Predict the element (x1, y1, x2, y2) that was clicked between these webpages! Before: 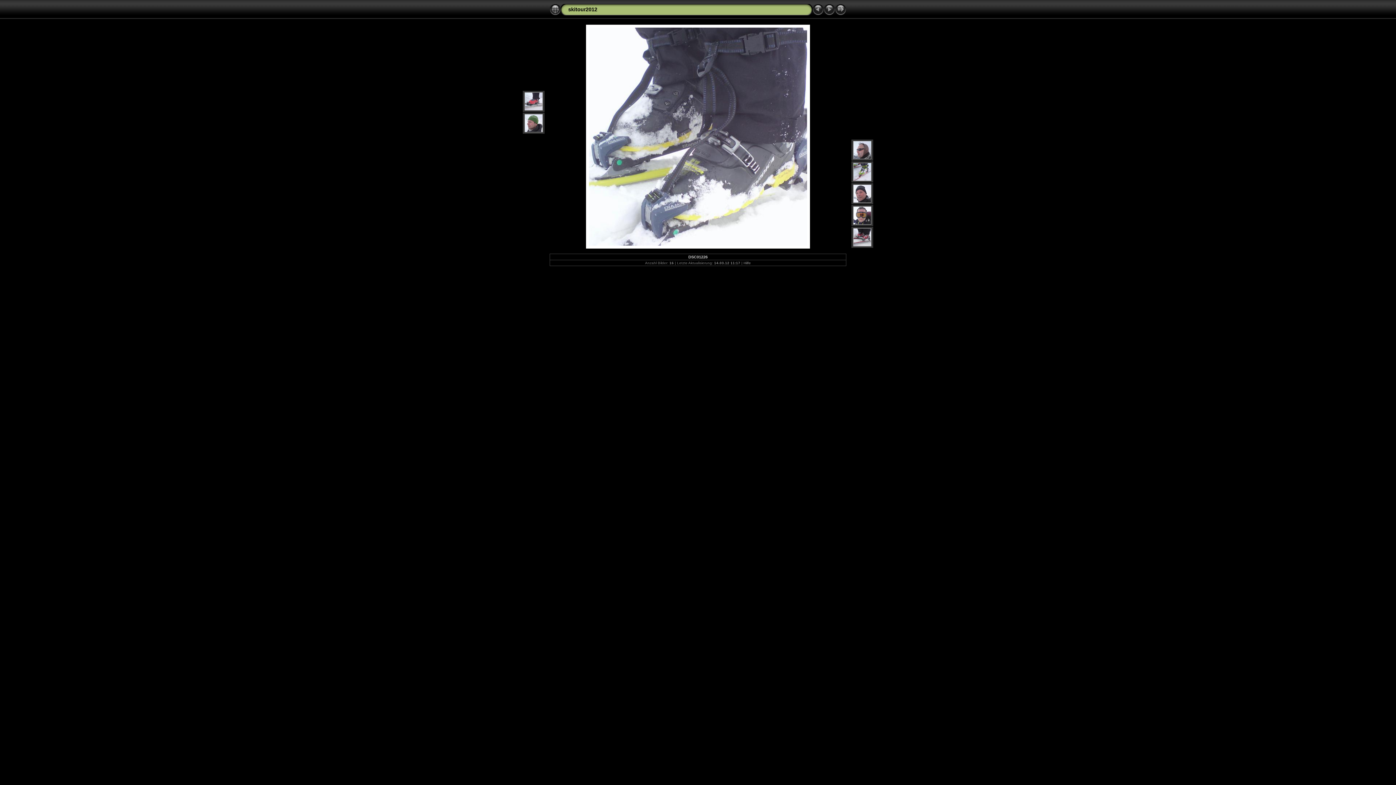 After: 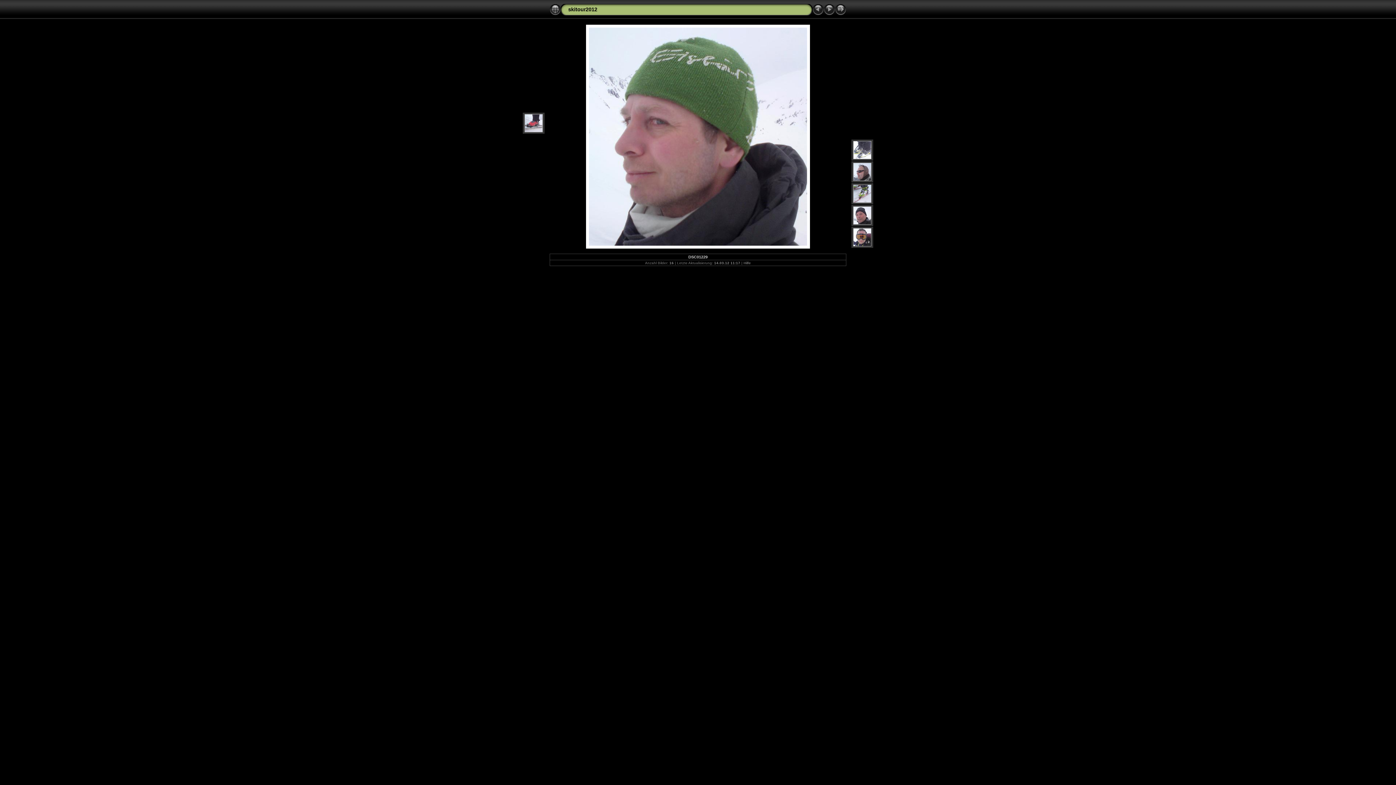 Action: bbox: (812, 11, 824, 16)